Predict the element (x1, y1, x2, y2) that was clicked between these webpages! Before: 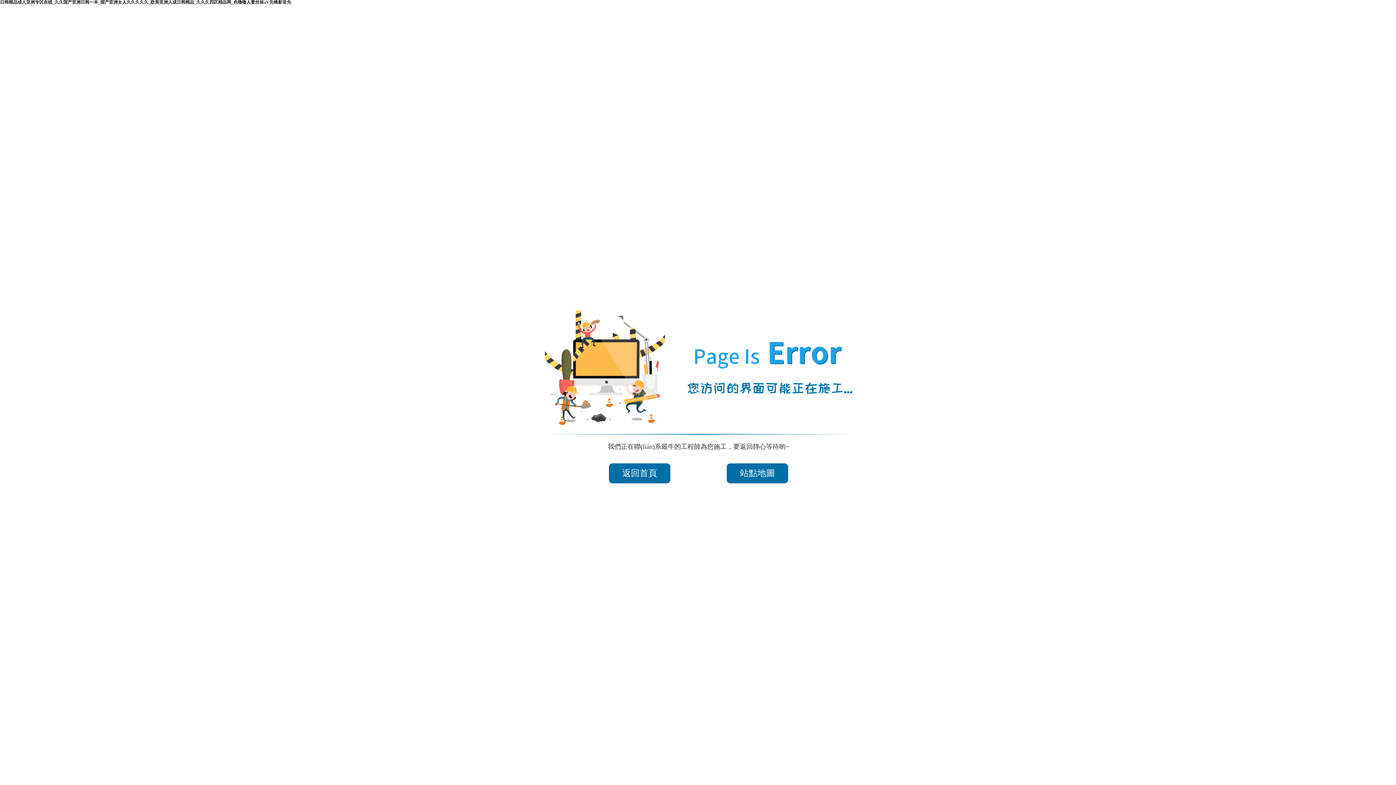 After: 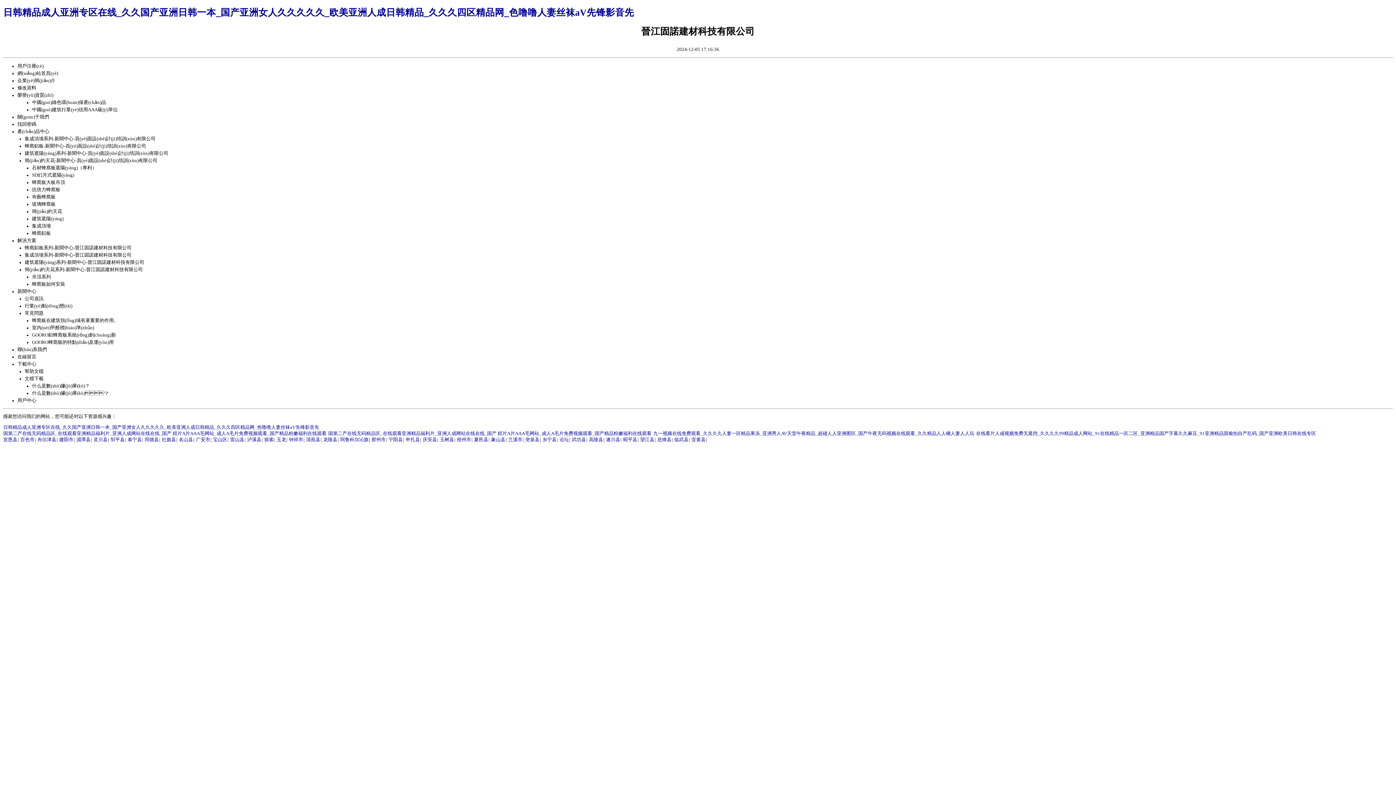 Action: bbox: (726, 463, 788, 483) label: 站點地圖